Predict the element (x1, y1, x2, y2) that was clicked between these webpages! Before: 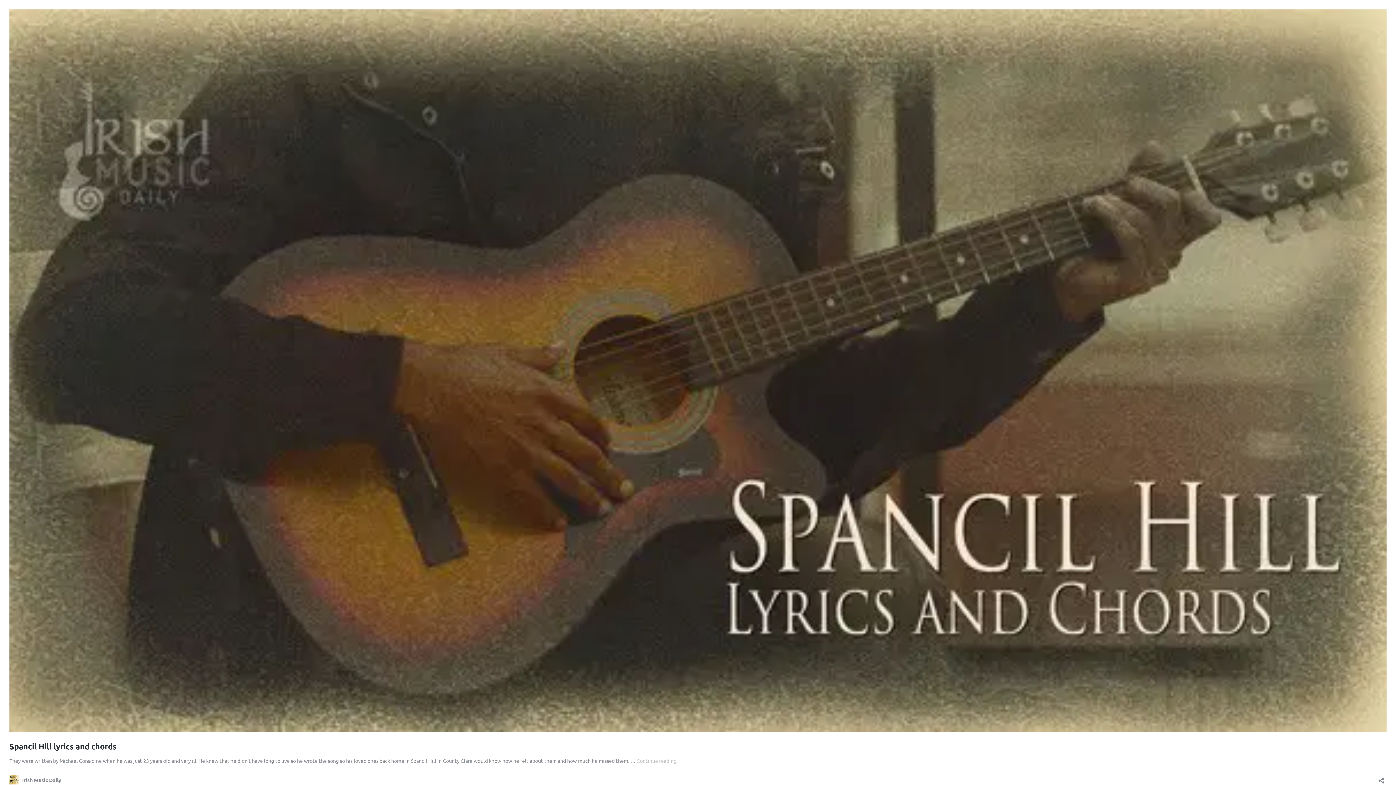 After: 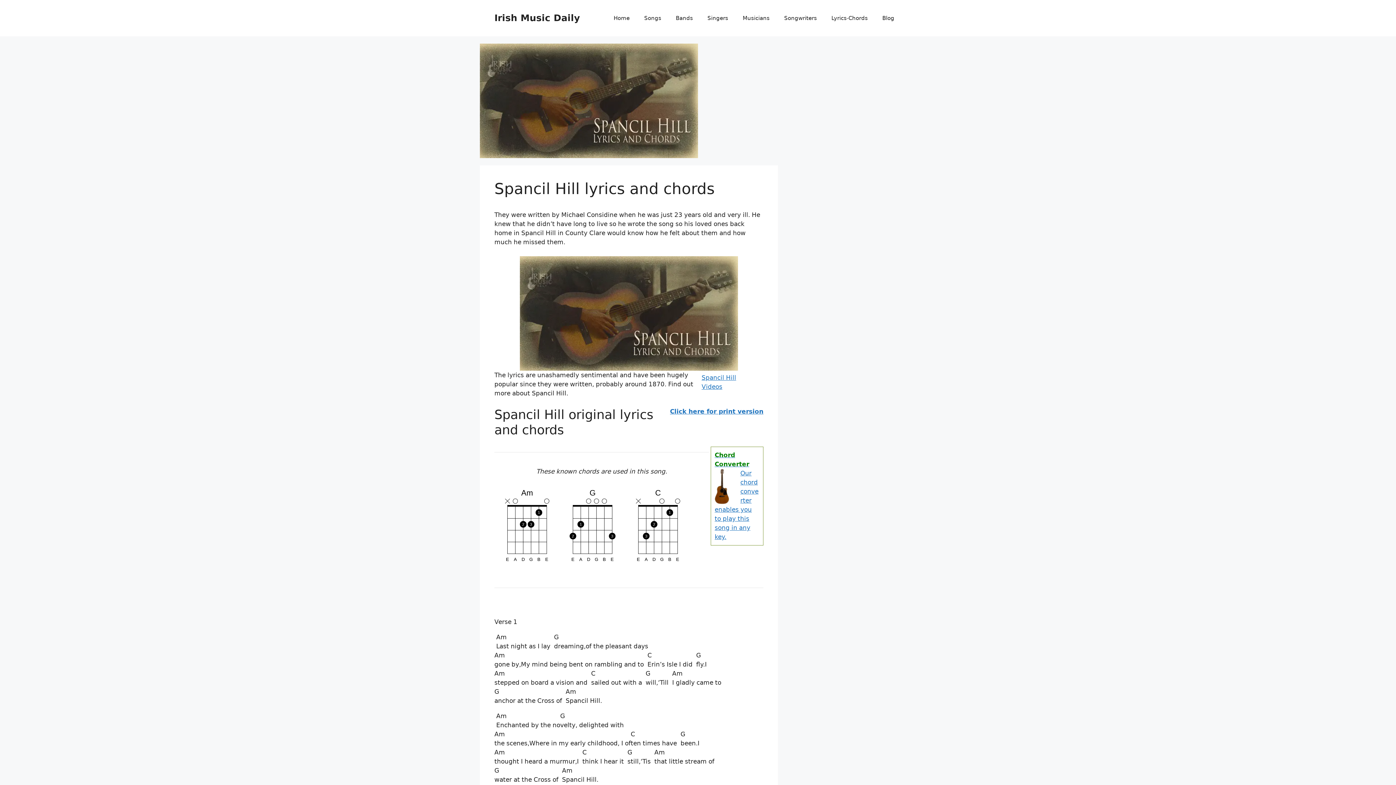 Action: bbox: (636, 757, 676, 764) label: Continue reading
Spancil Hill lyrics and chords